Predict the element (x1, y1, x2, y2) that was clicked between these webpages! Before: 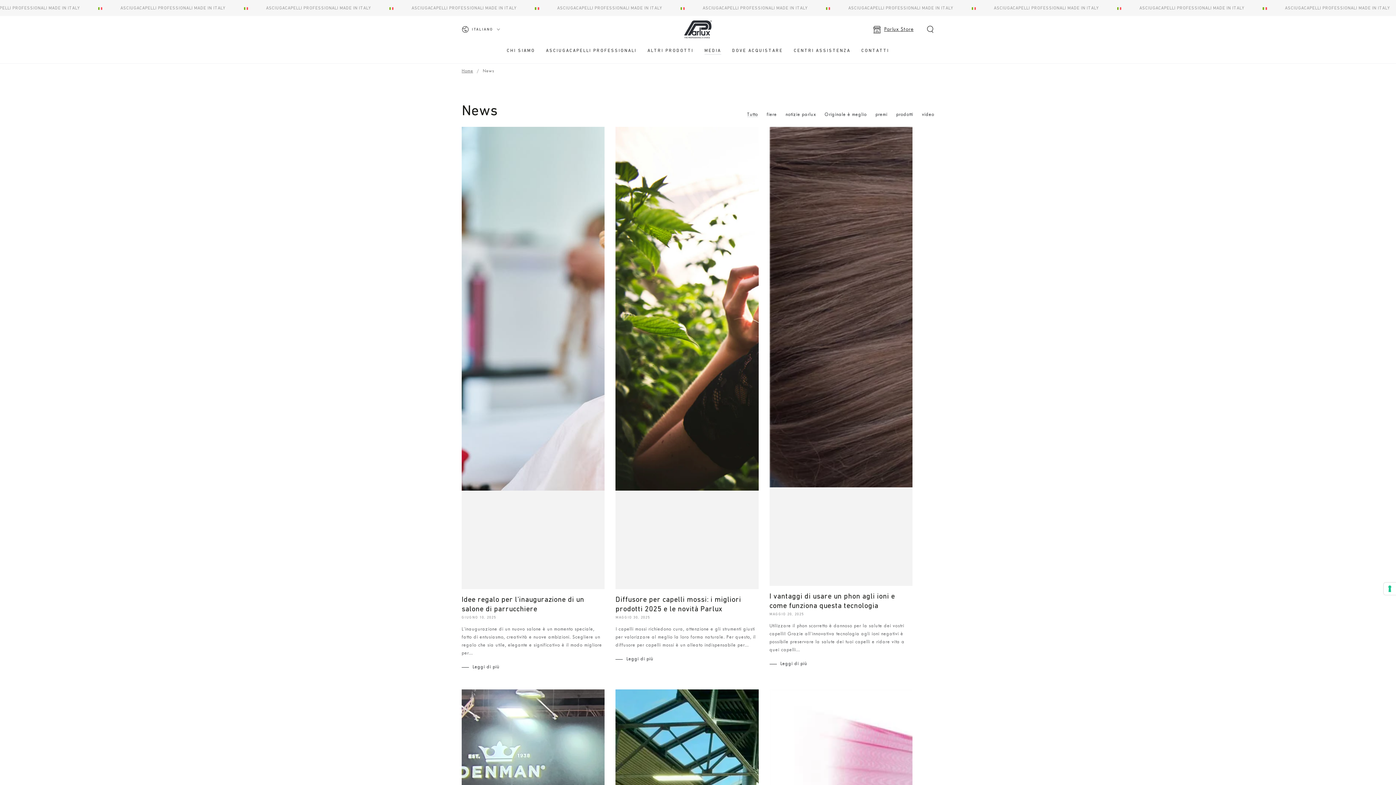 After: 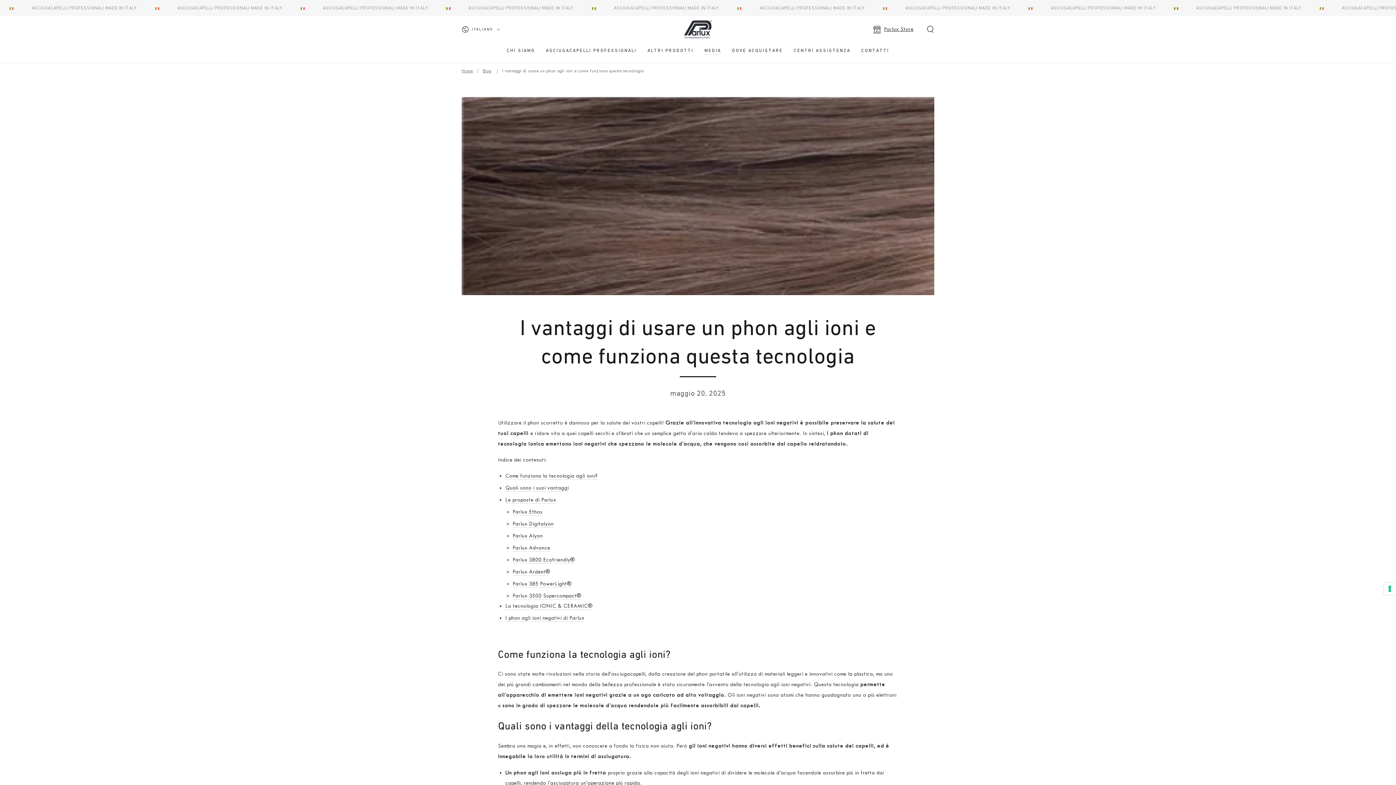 Action: label: I vantaggi di usare un phon agli ioni e come funziona questa tecnologia
MAGGIO 20, 2025

Utilizzare il phon scorretto è dannoso per la salute dei vostri capelli! Grazie all’innovativa tecnologia agli ioni negativi è possibile preservare la salute dei tuoi capelli e ridare vita a quei capelli...

Leggi di più bbox: (769, 126, 912, 668)